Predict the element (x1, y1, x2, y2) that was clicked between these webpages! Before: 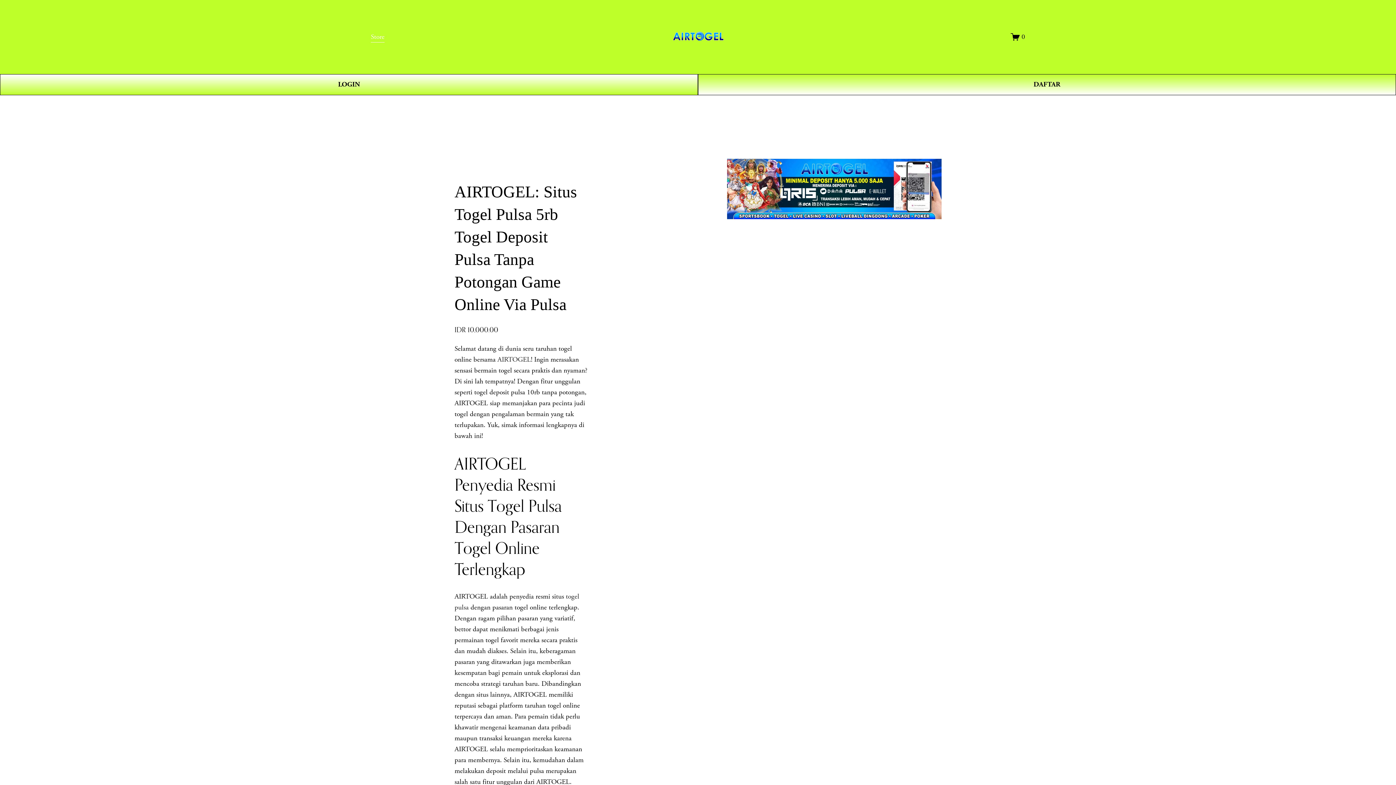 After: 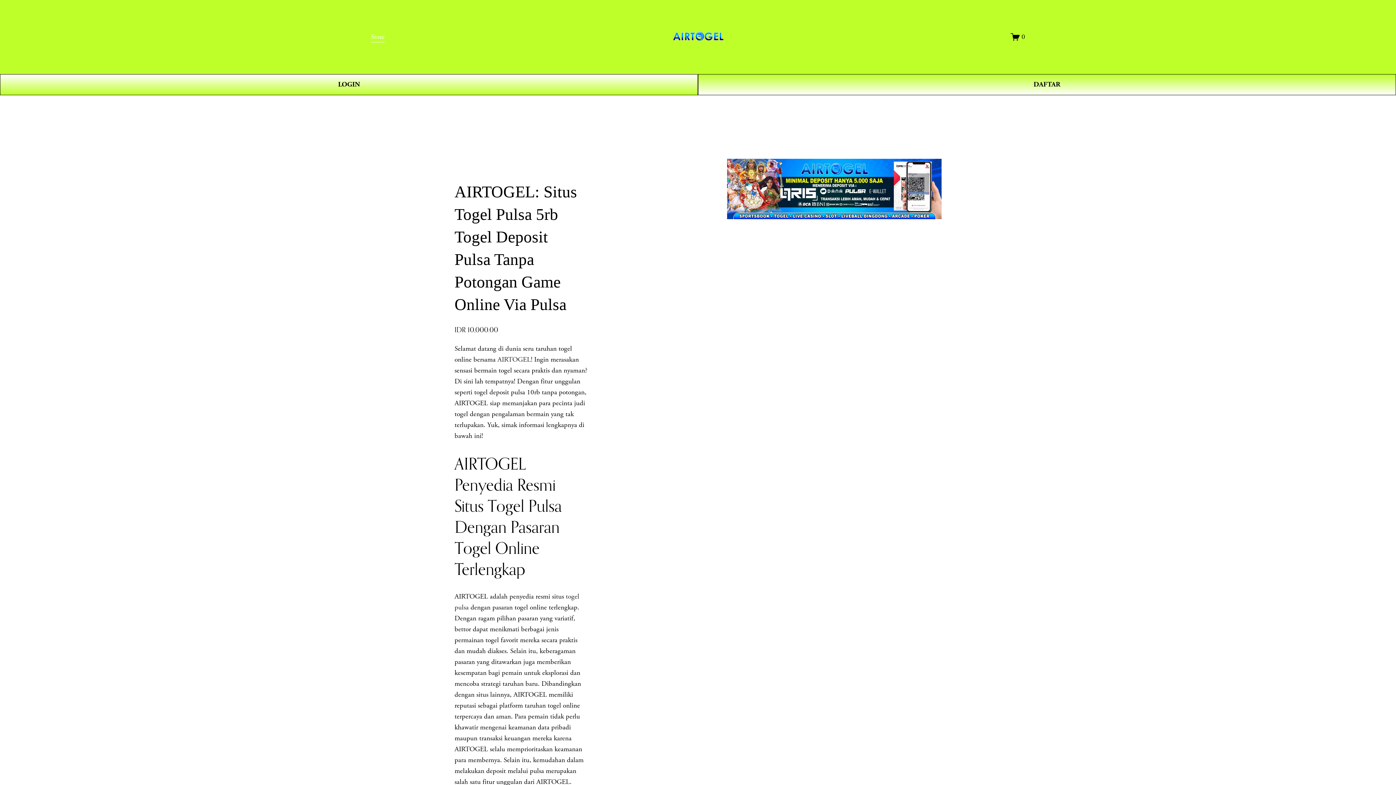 Action: label: 0 bbox: (1011, 32, 1025, 41)